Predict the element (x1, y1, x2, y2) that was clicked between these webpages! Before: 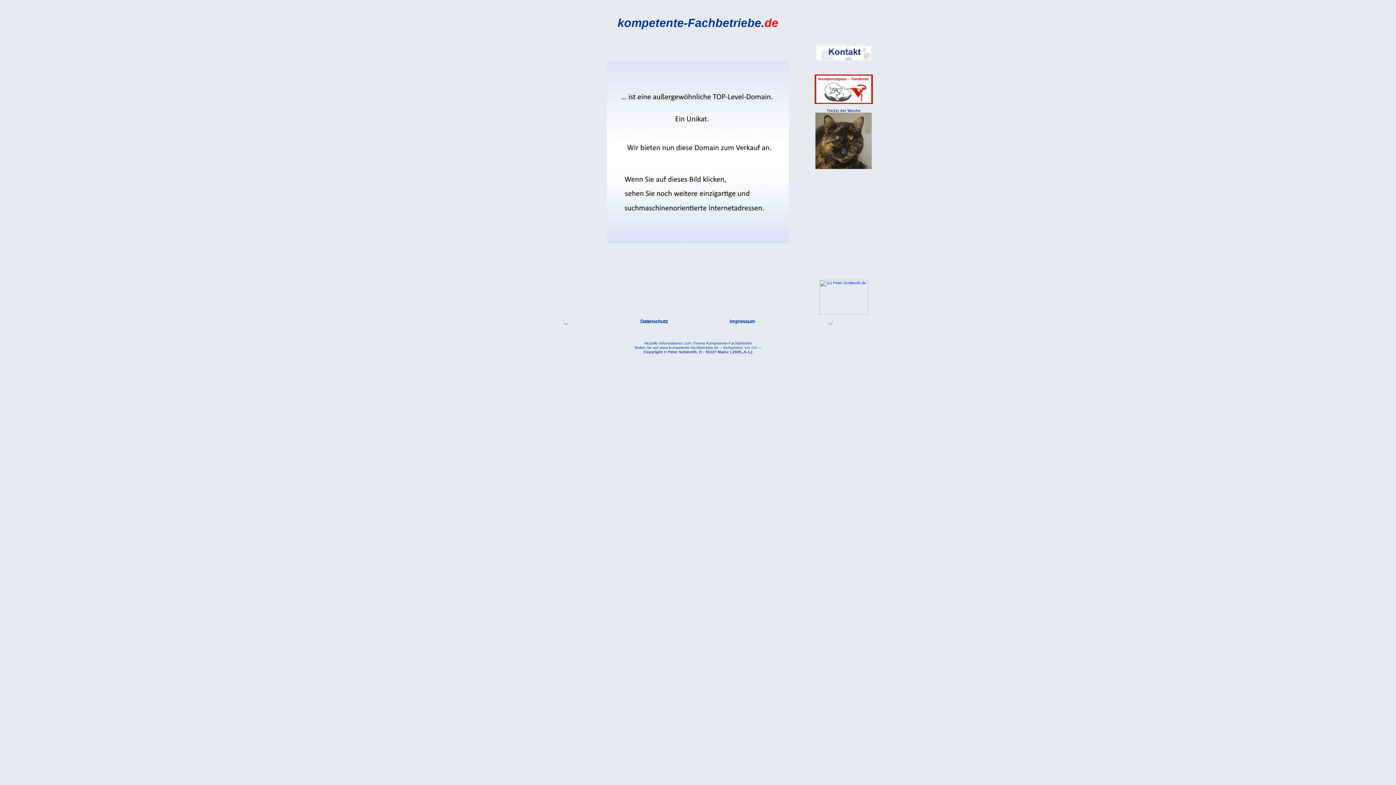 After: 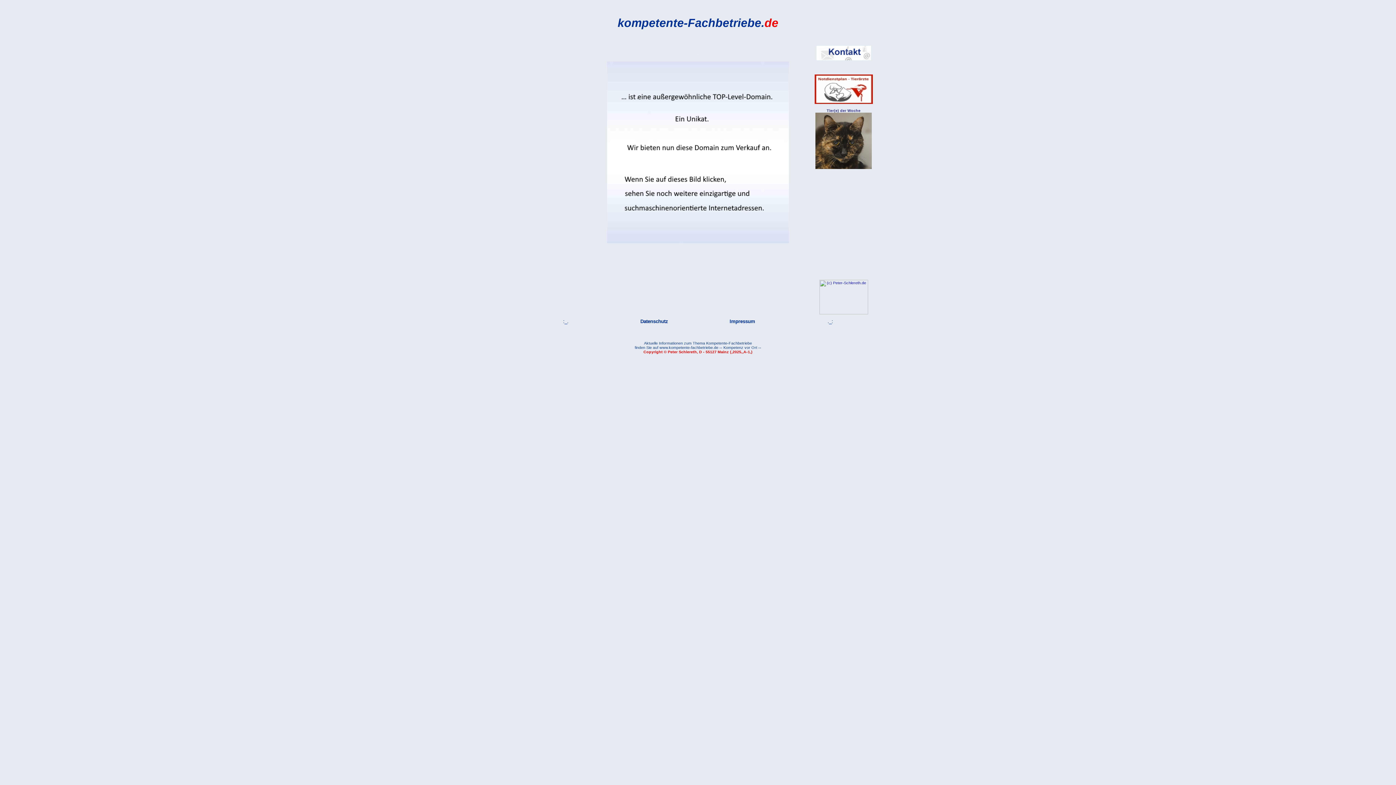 Action: label: Copyright © Peter Schlereth, D - 55127 Mainz (,2025,,A-1,) bbox: (643, 349, 752, 354)